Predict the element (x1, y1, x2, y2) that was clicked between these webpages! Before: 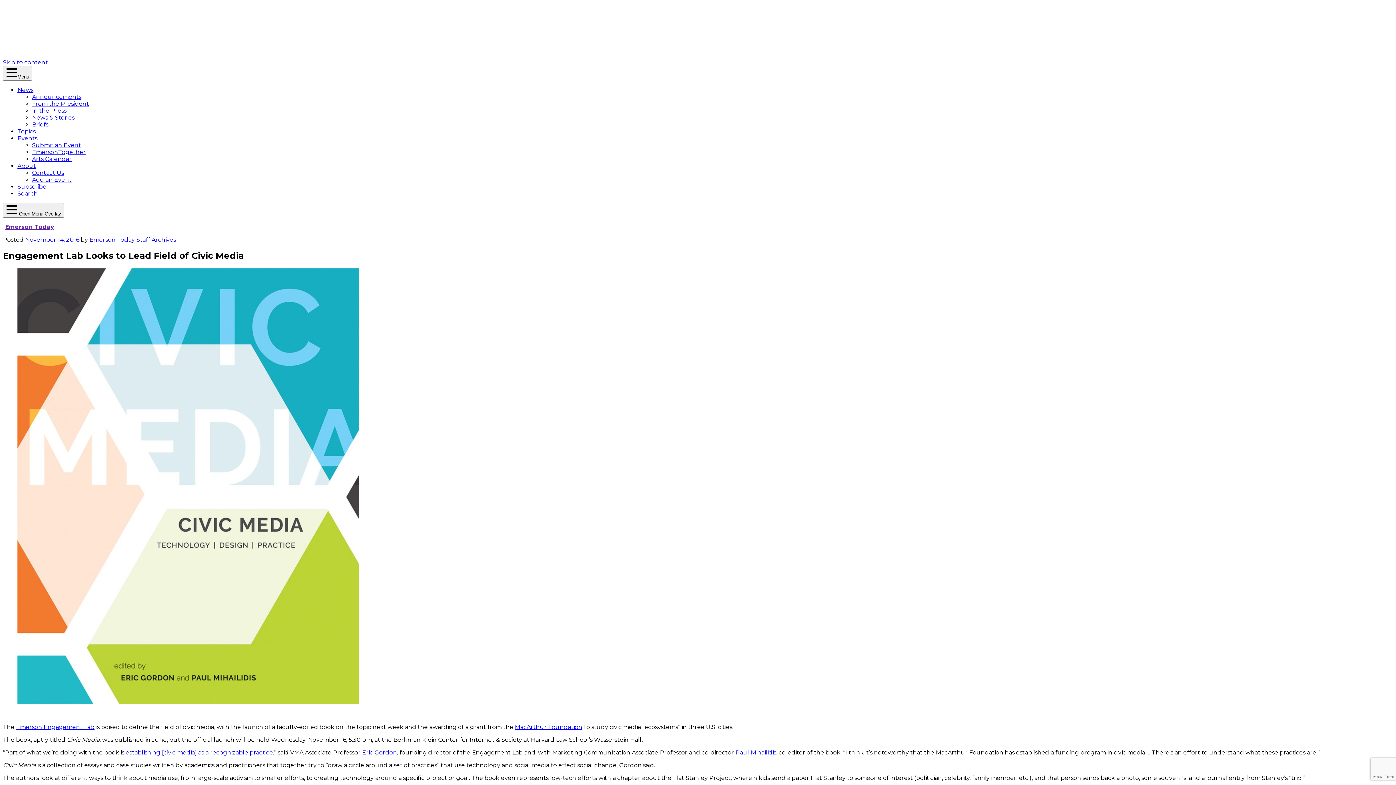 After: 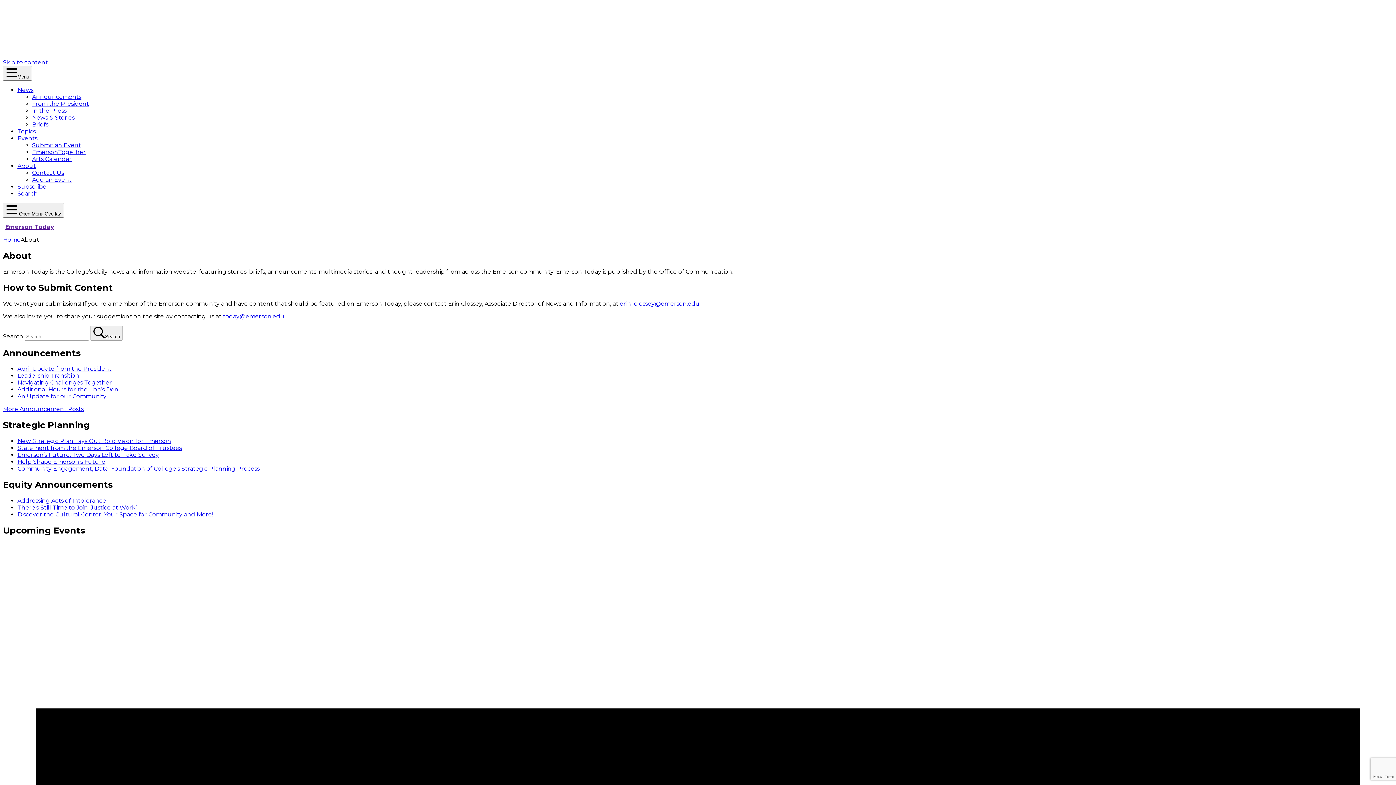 Action: bbox: (17, 162, 36, 169) label: About